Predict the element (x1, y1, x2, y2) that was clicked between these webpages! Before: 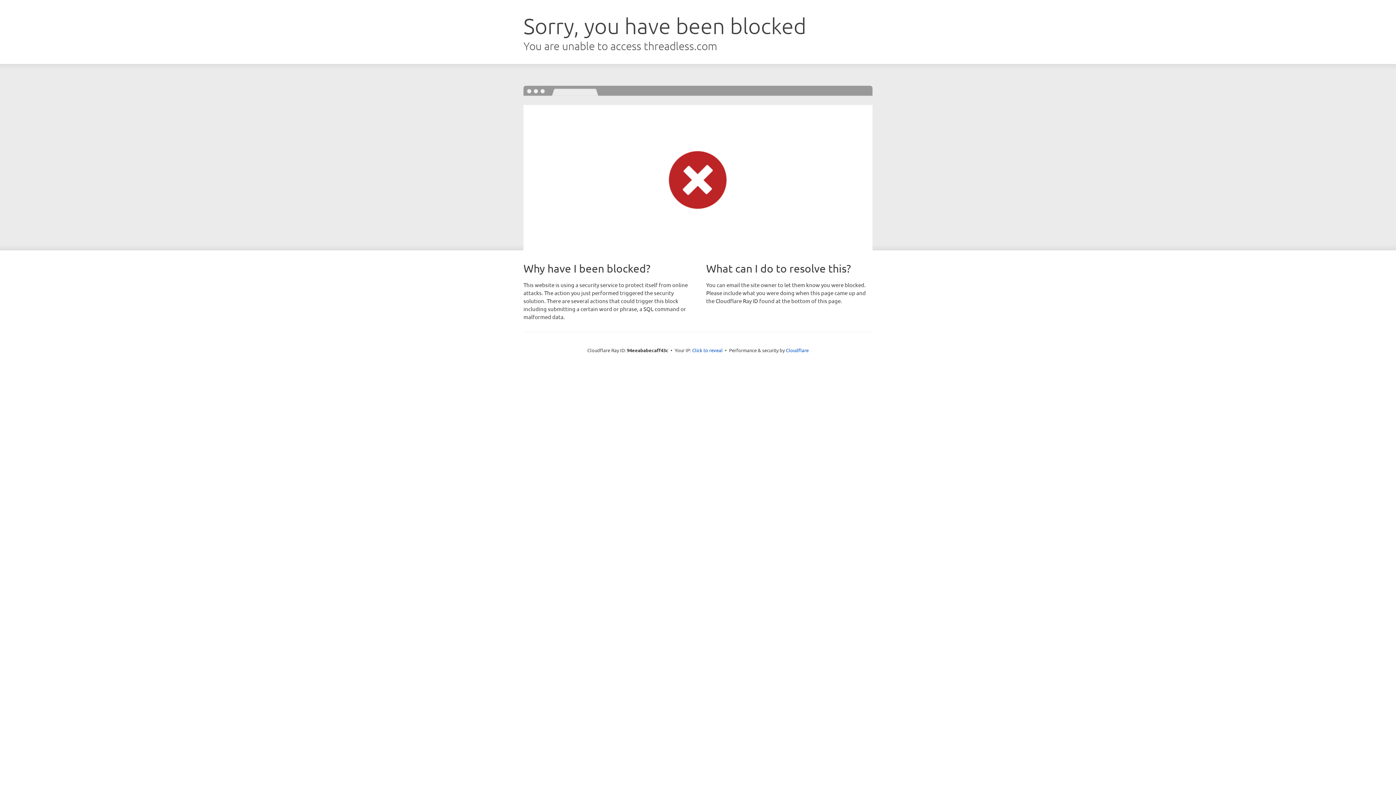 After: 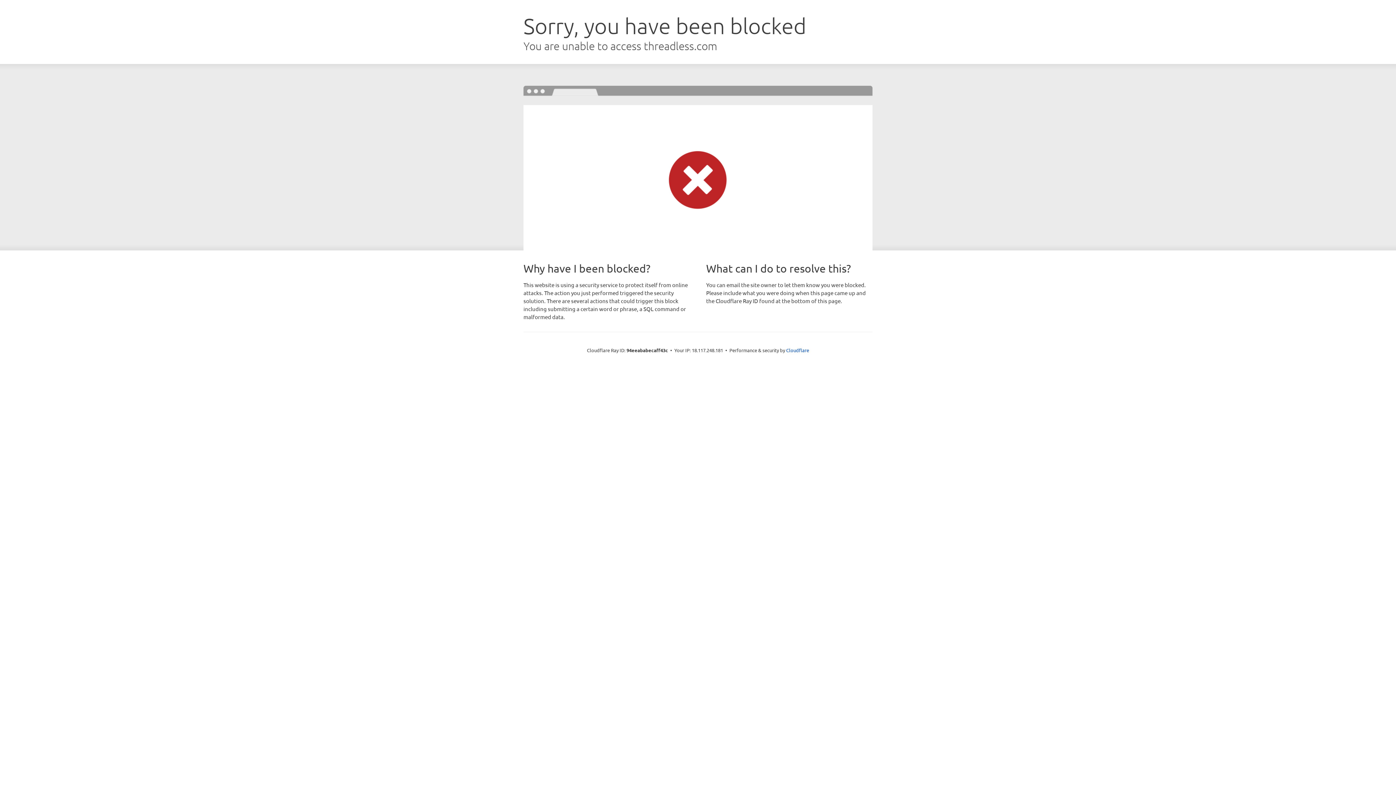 Action: label: Click to reveal bbox: (692, 346, 722, 353)